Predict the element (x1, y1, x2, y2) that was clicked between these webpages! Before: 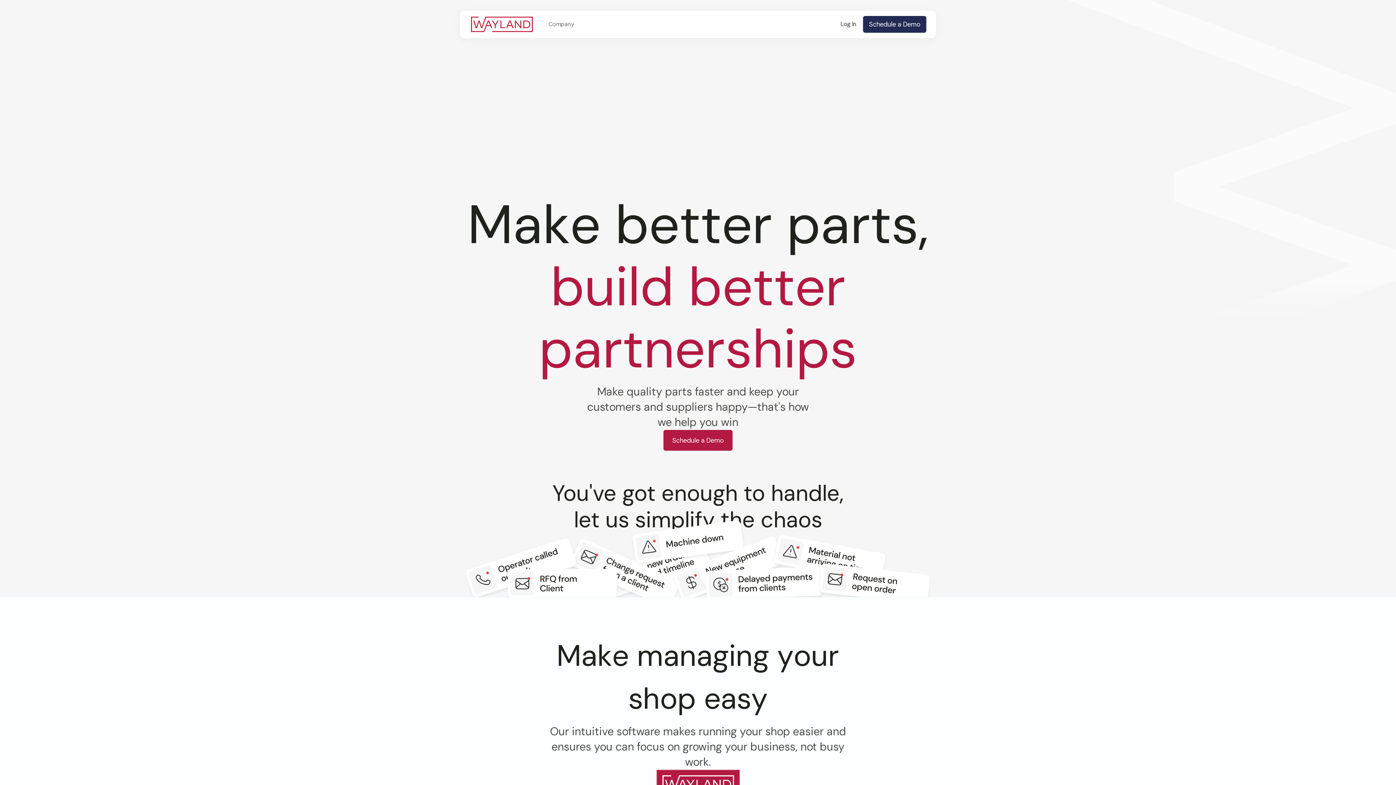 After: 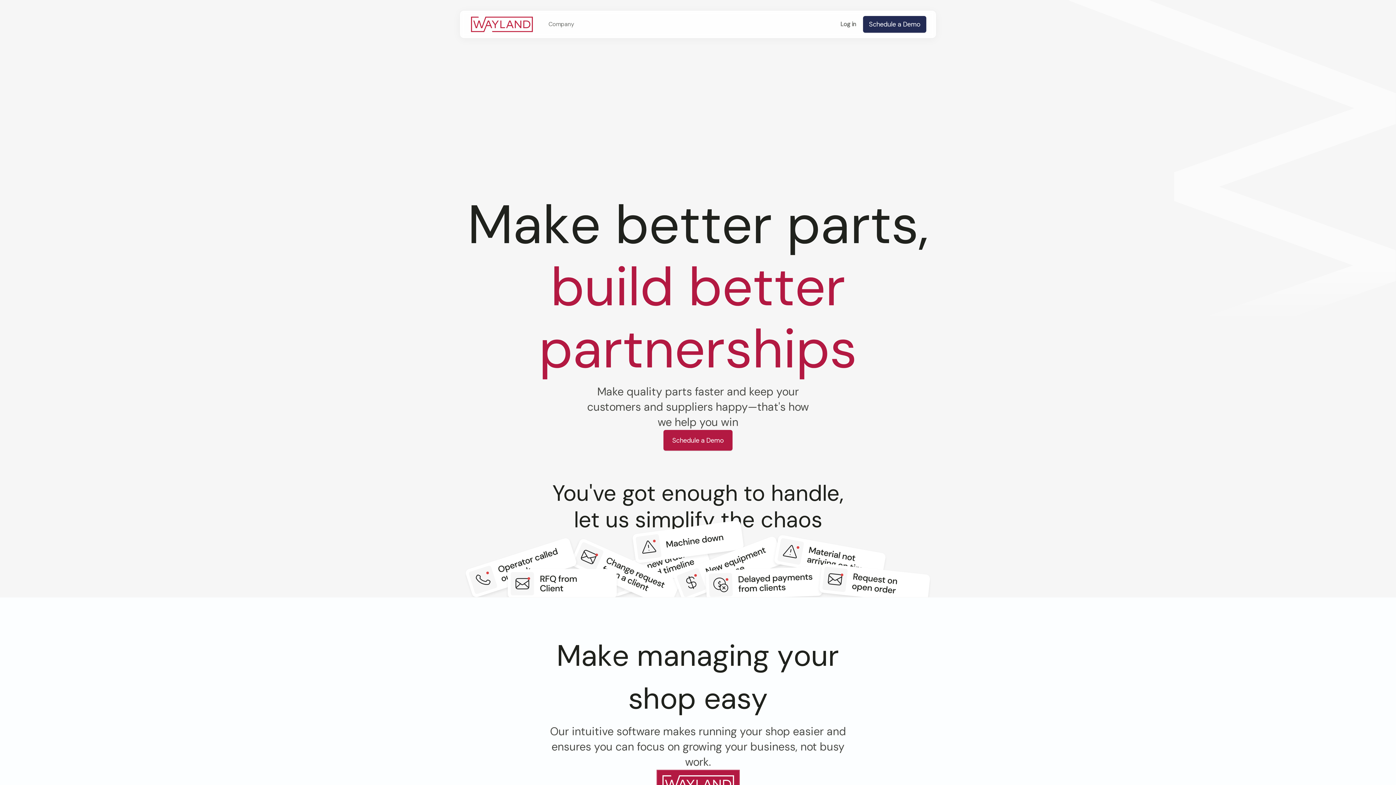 Action: label: Log in bbox: (833, 16, 863, 32)